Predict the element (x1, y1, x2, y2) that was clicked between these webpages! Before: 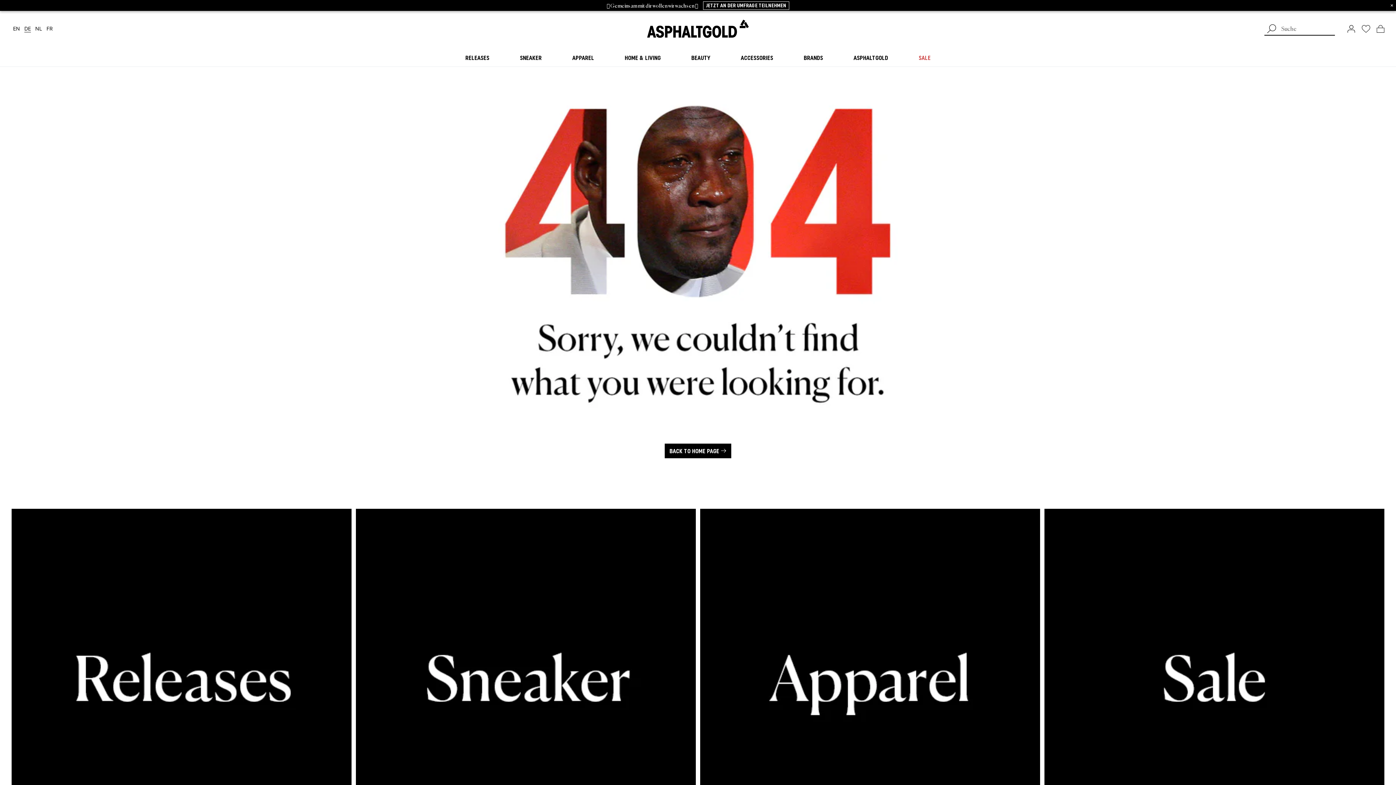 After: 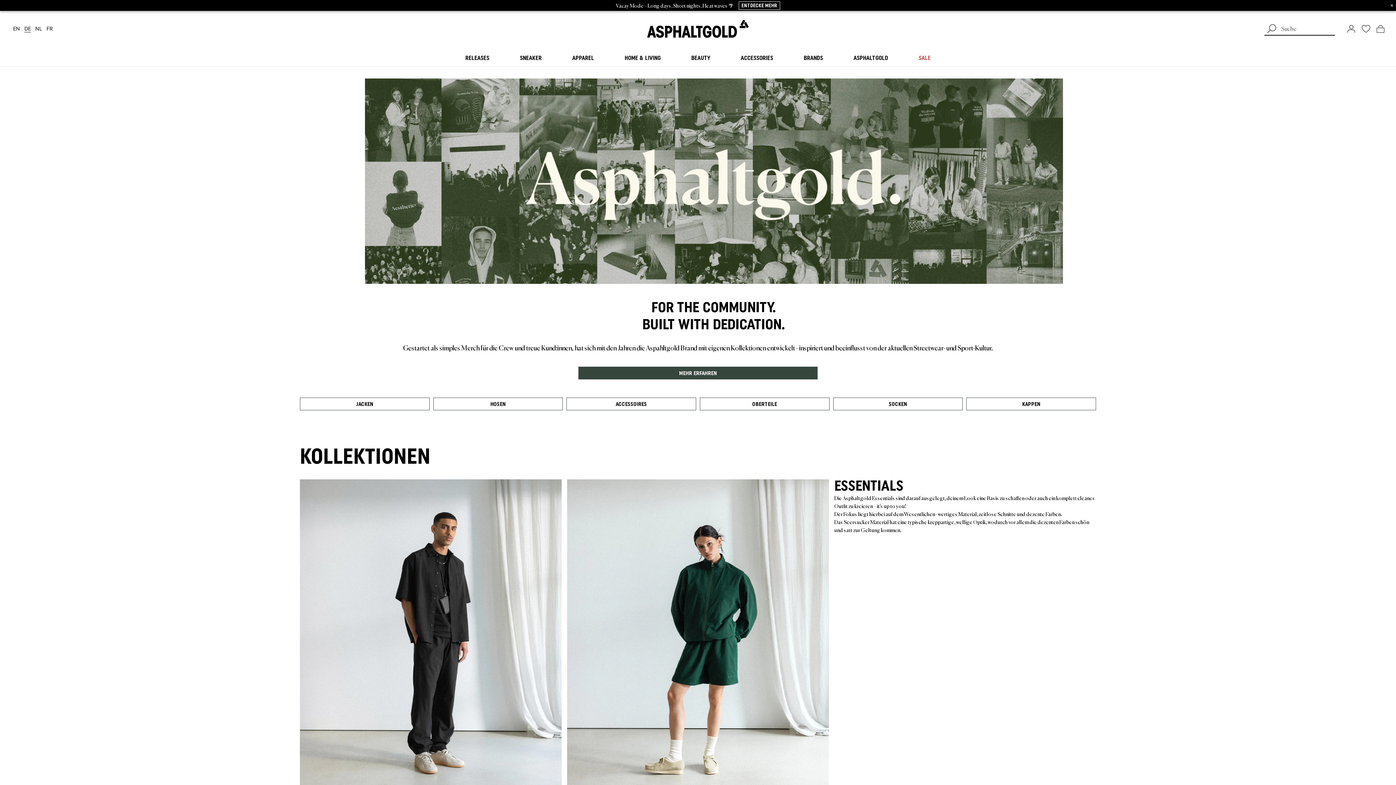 Action: bbox: (850, 49, 891, 66) label: ASPHALTGOLD